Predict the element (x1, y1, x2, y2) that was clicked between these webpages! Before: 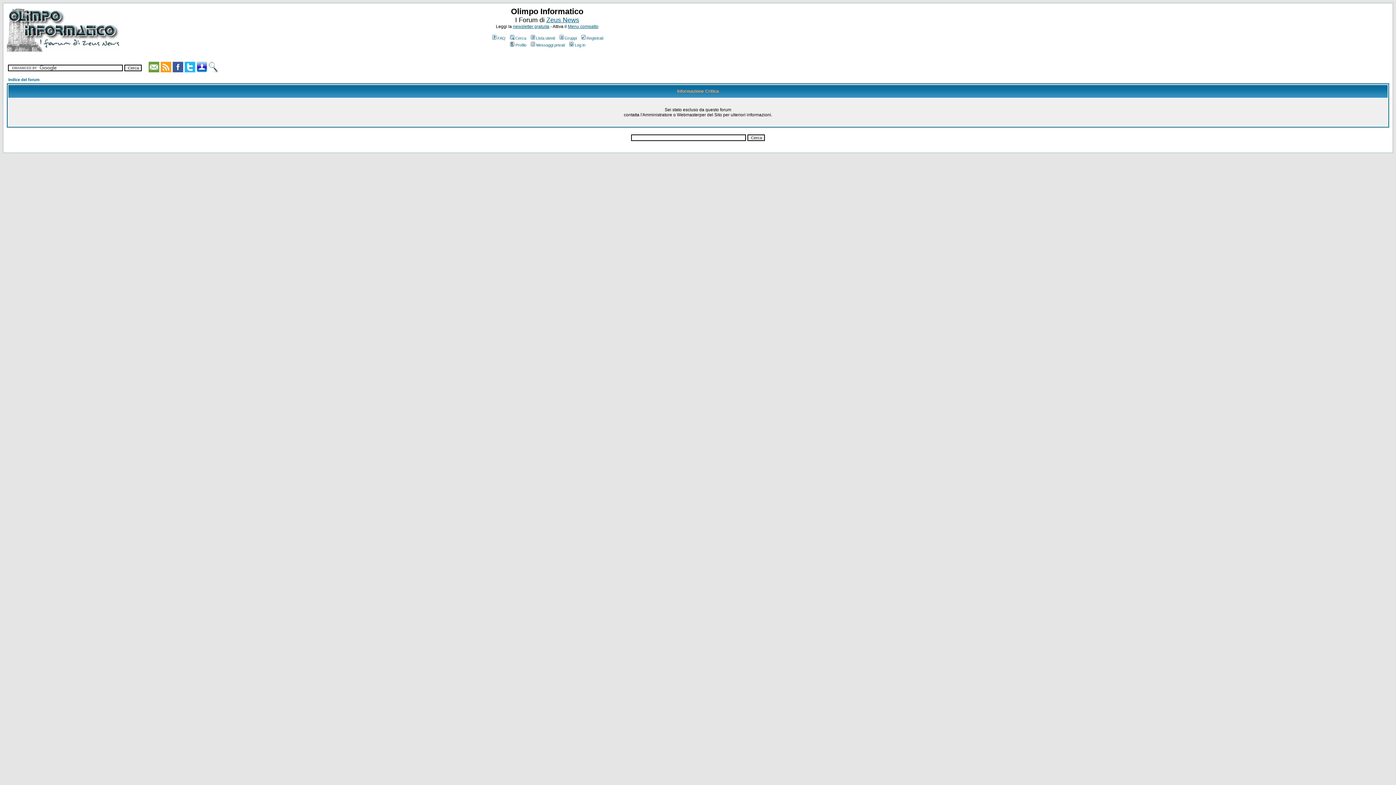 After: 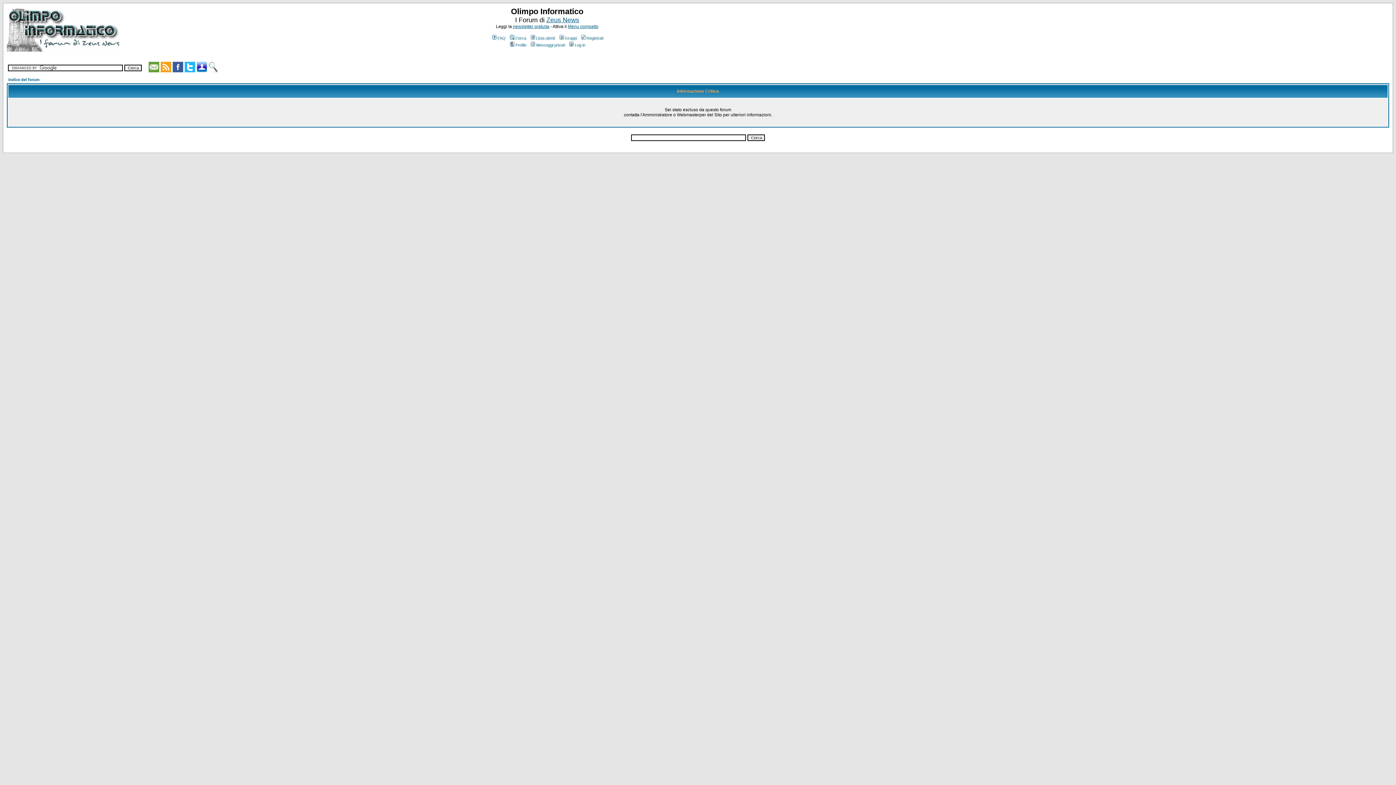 Action: bbox: (529, 36, 555, 40) label: Lista utenti